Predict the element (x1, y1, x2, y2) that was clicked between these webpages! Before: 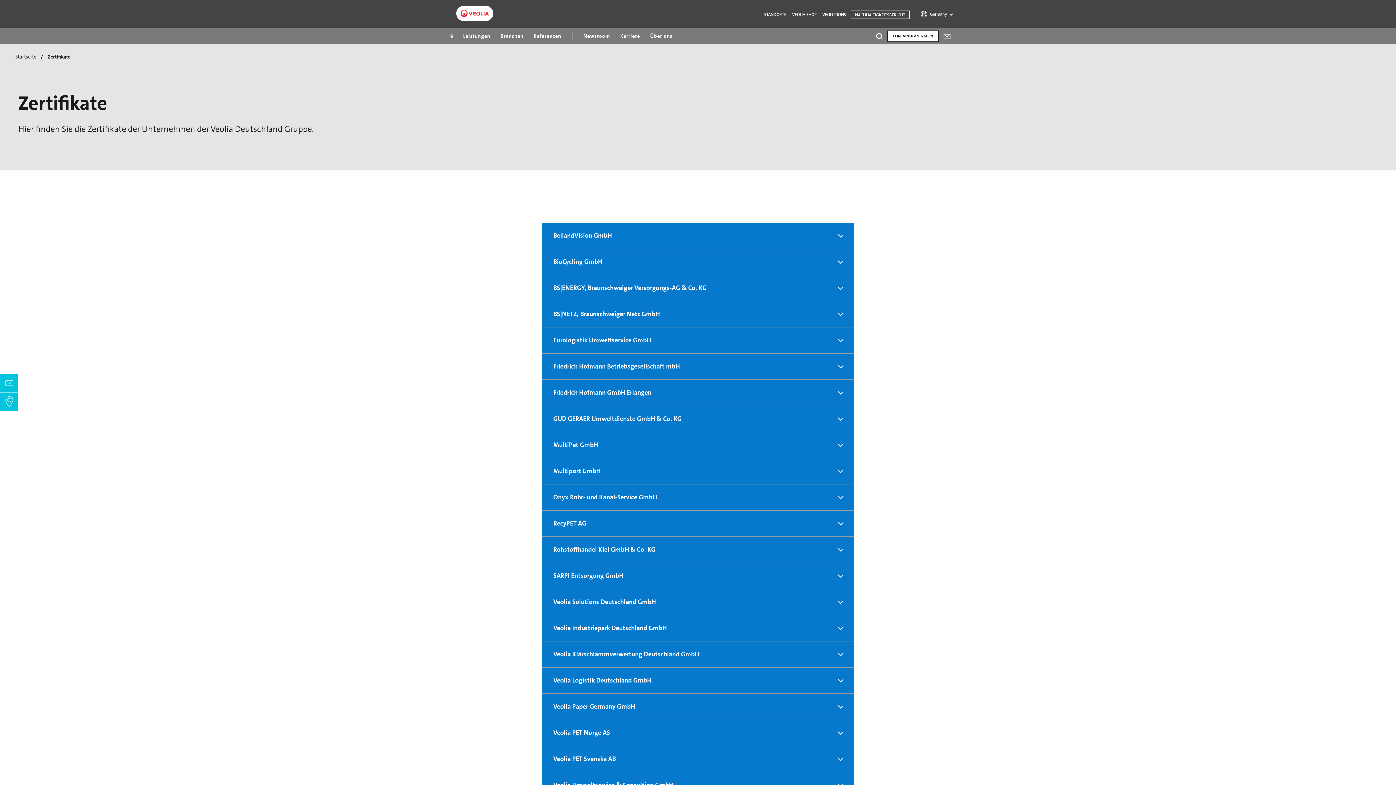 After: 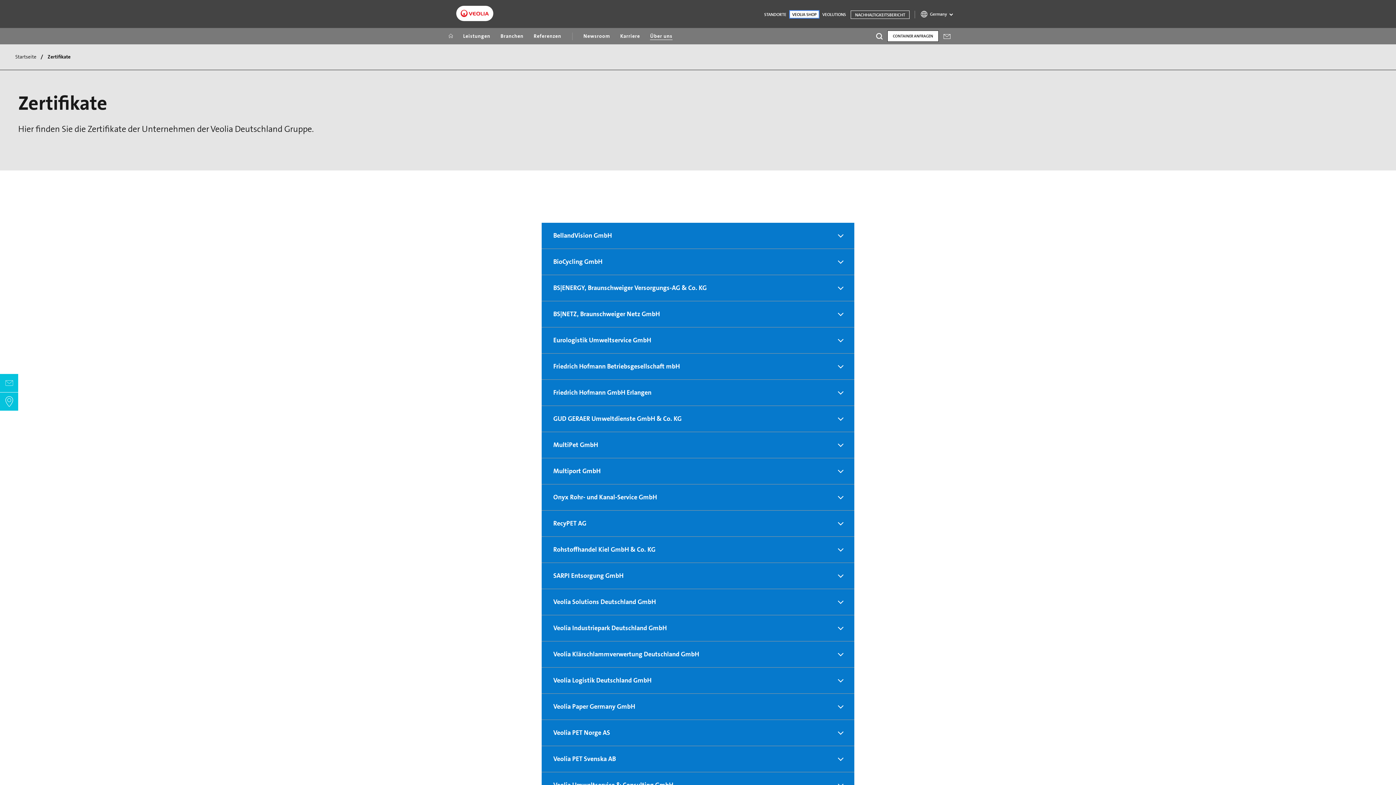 Action: bbox: (789, 10, 819, 18) label: VEOLIA SHOP